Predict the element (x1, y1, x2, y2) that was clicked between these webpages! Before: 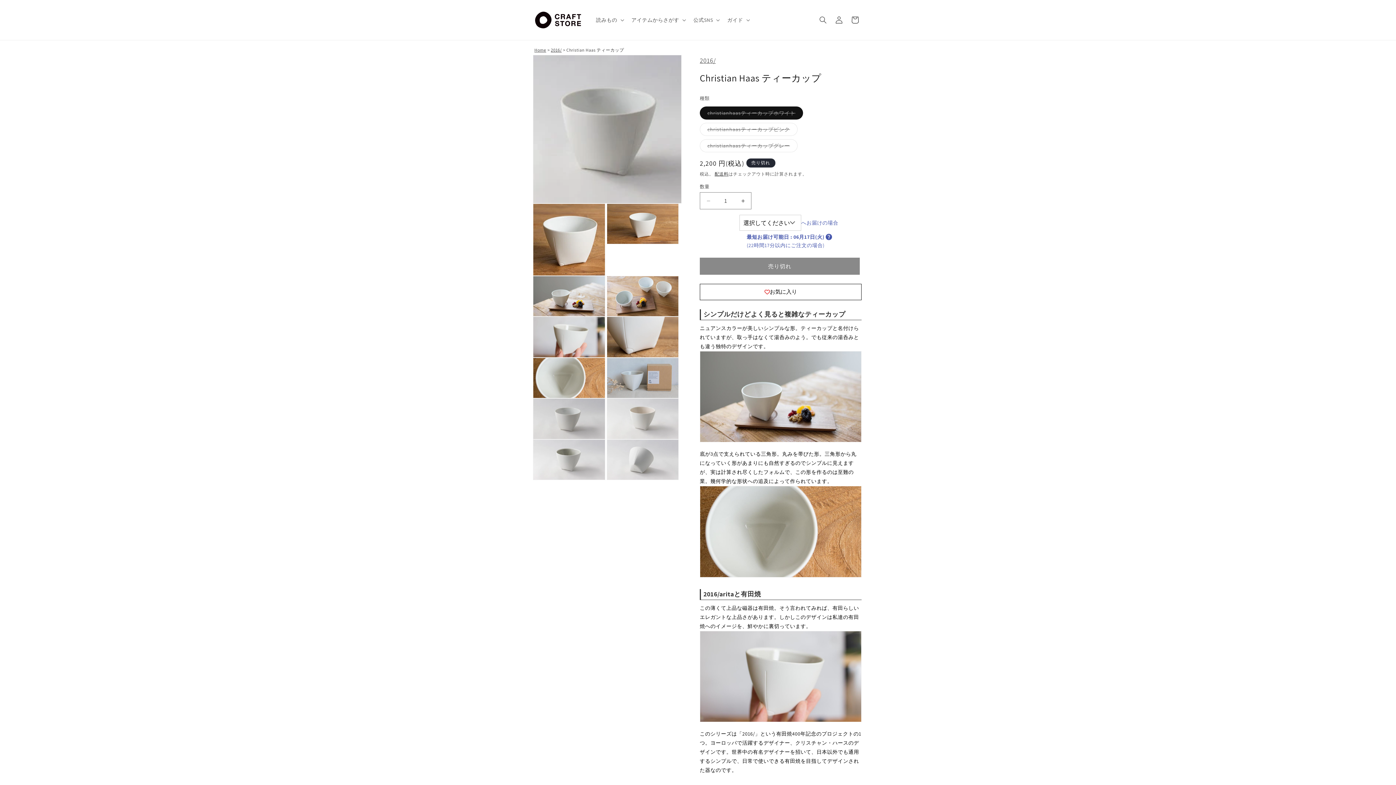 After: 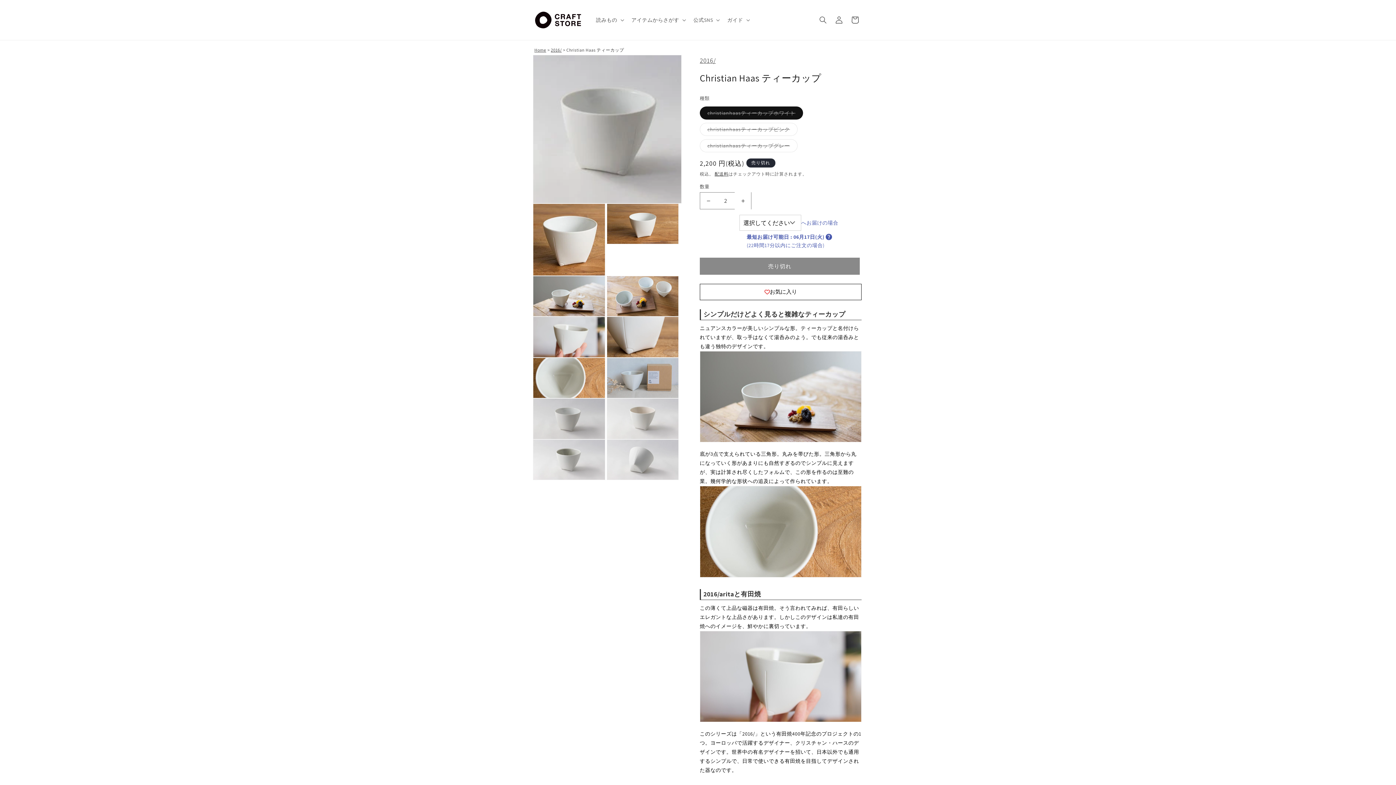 Action: label: Christian Haas ティーカップの数量を増やす bbox: (734, 192, 751, 209)